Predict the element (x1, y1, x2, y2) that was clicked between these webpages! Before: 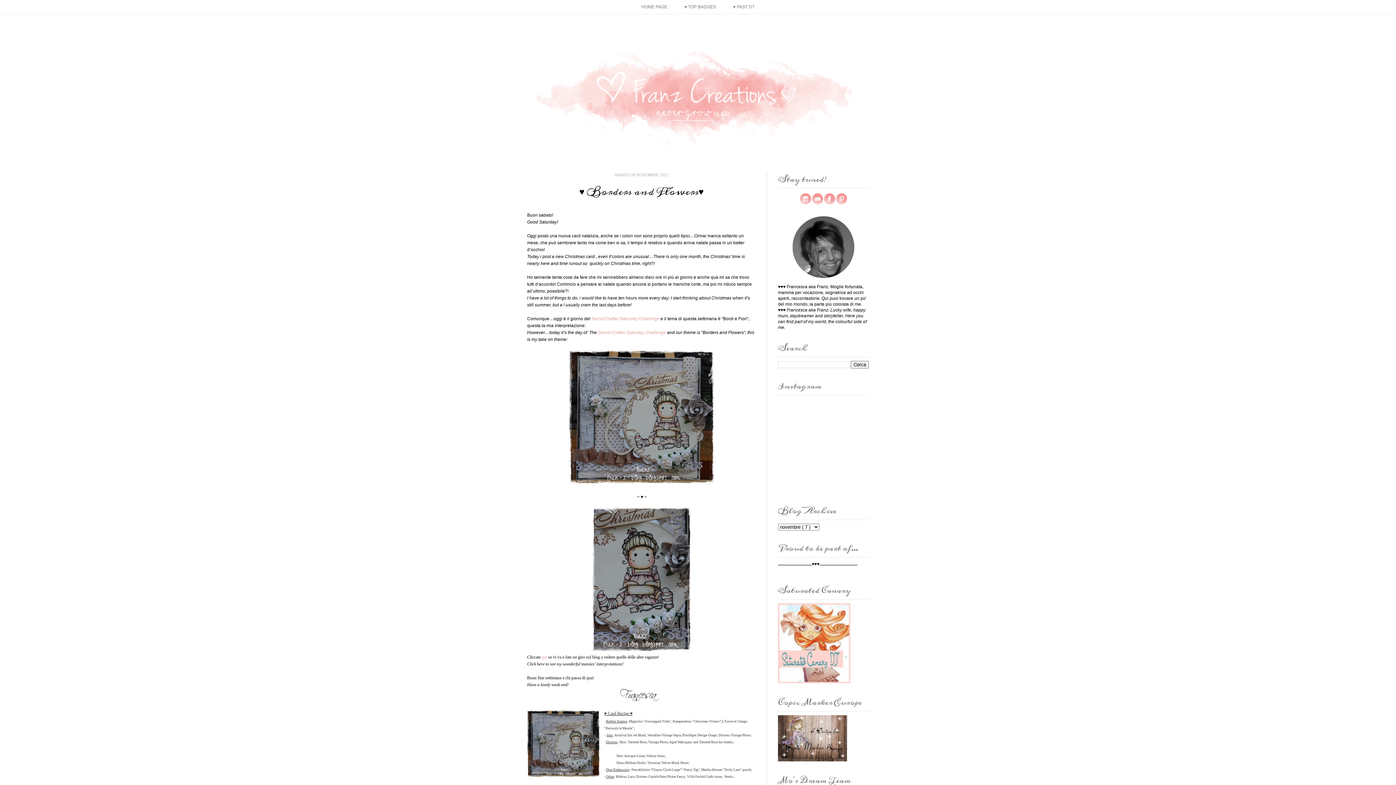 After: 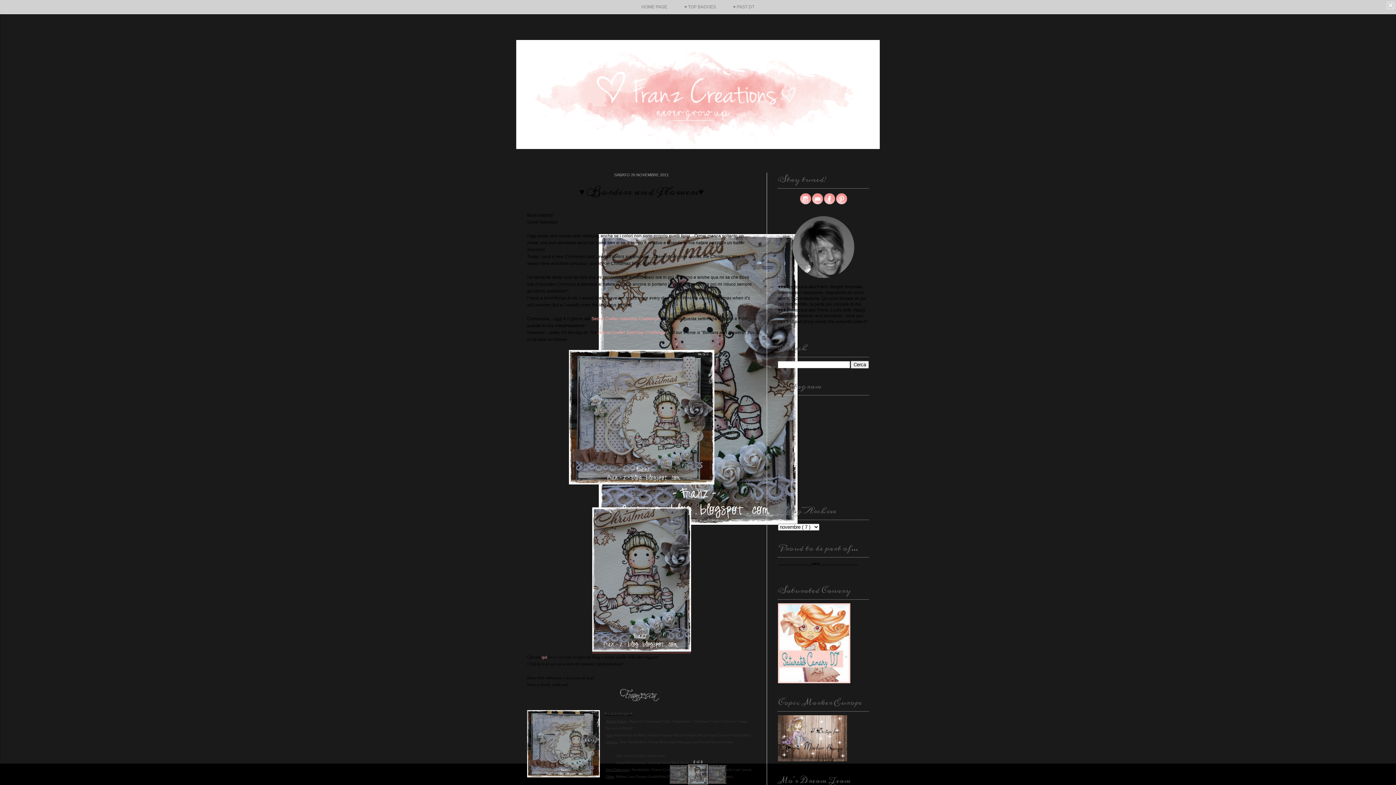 Action: bbox: (592, 648, 691, 653)